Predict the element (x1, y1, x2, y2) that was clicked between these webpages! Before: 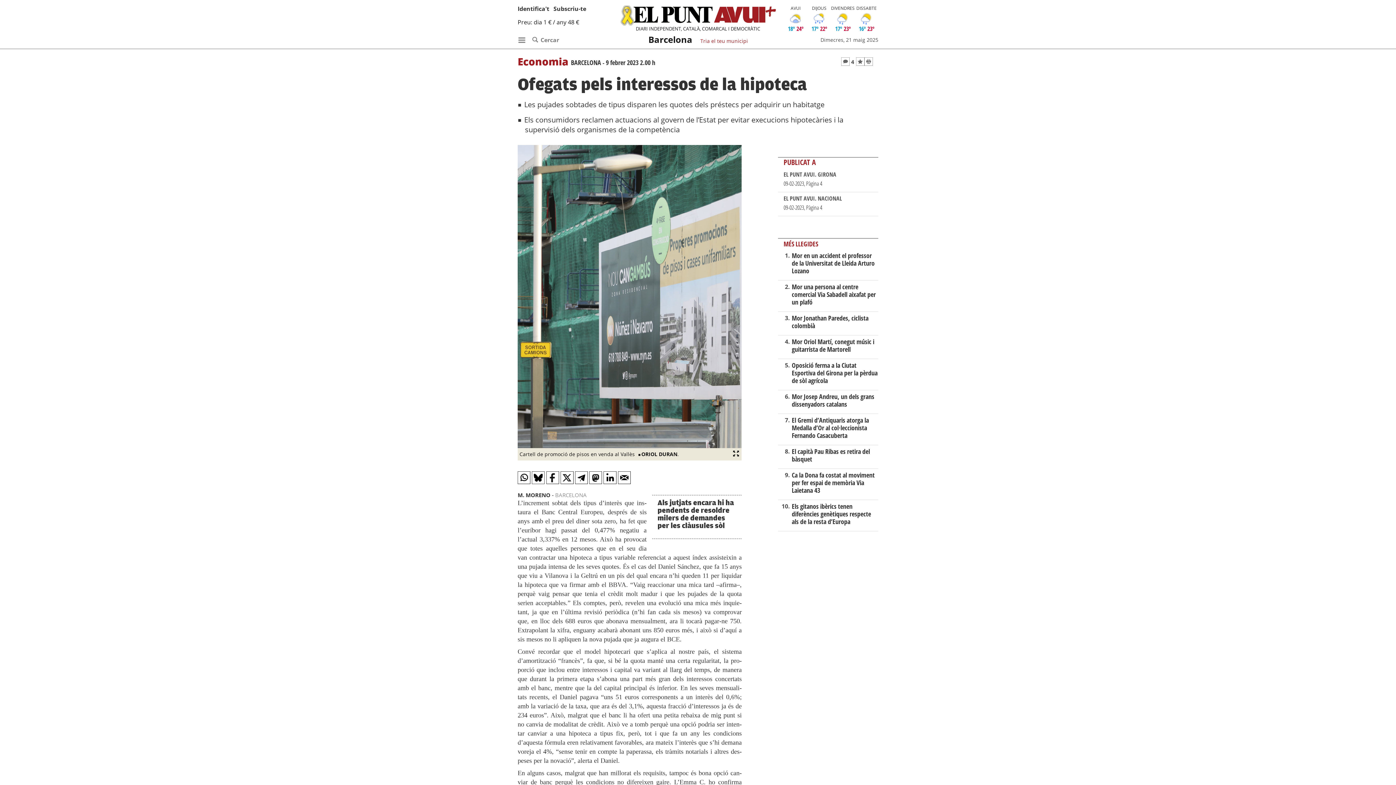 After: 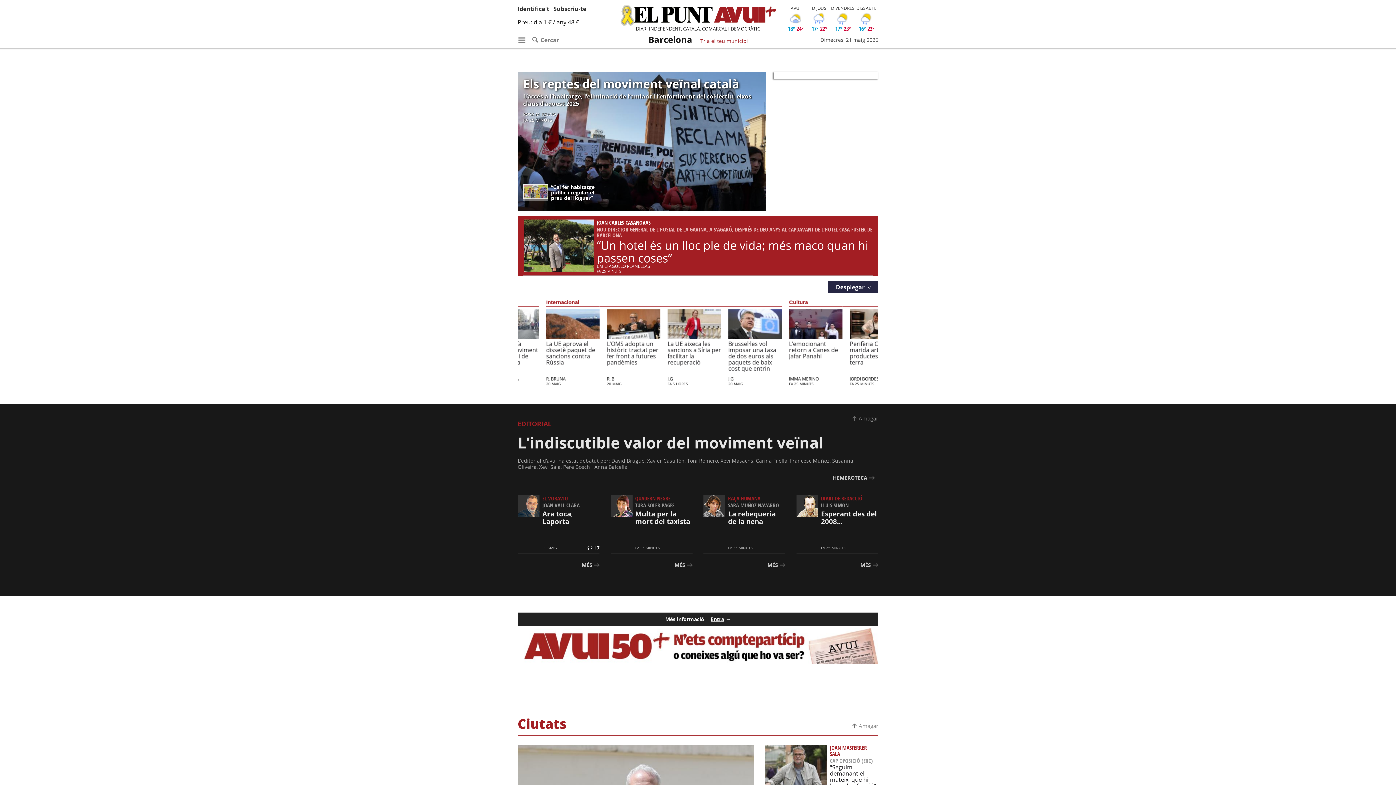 Action: bbox: (645, 31, 695, 47) label: Barcelona